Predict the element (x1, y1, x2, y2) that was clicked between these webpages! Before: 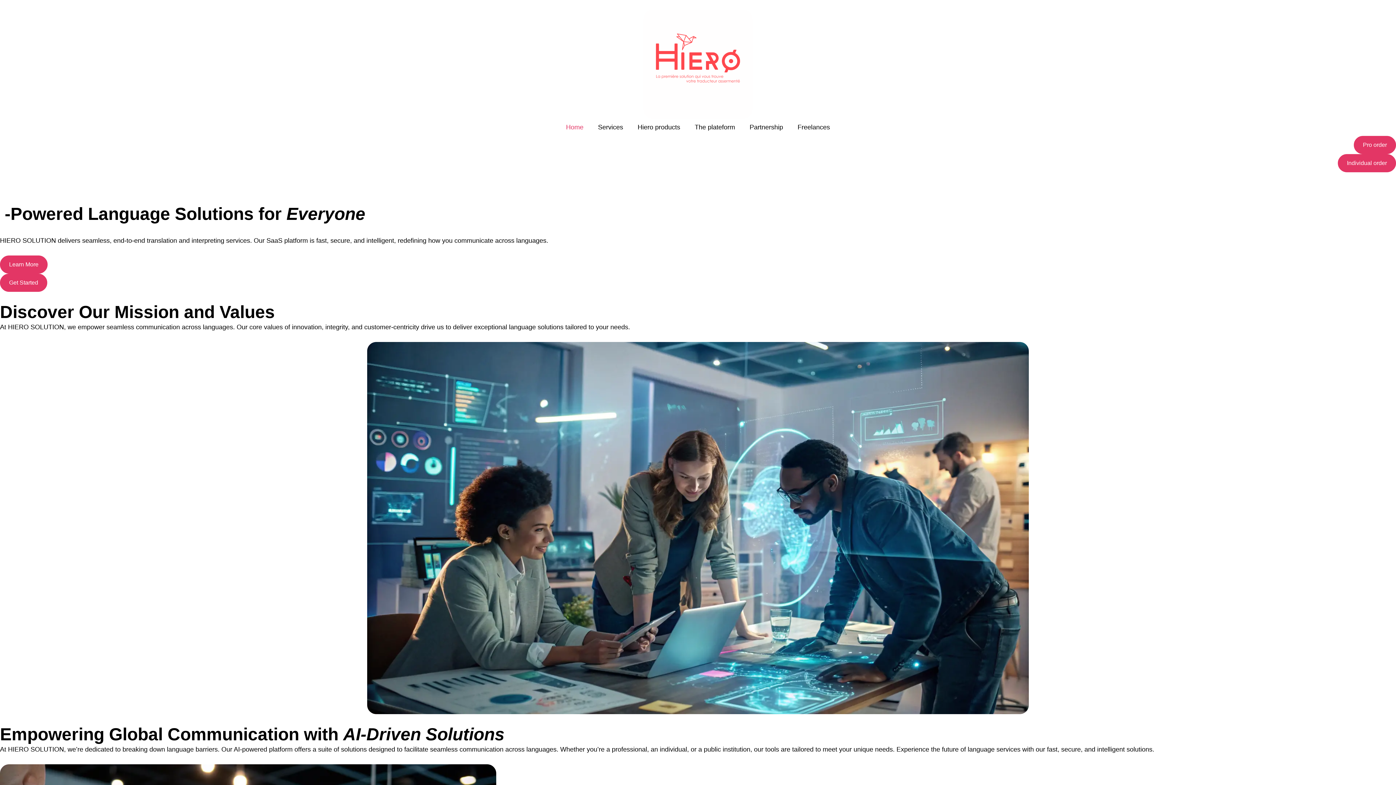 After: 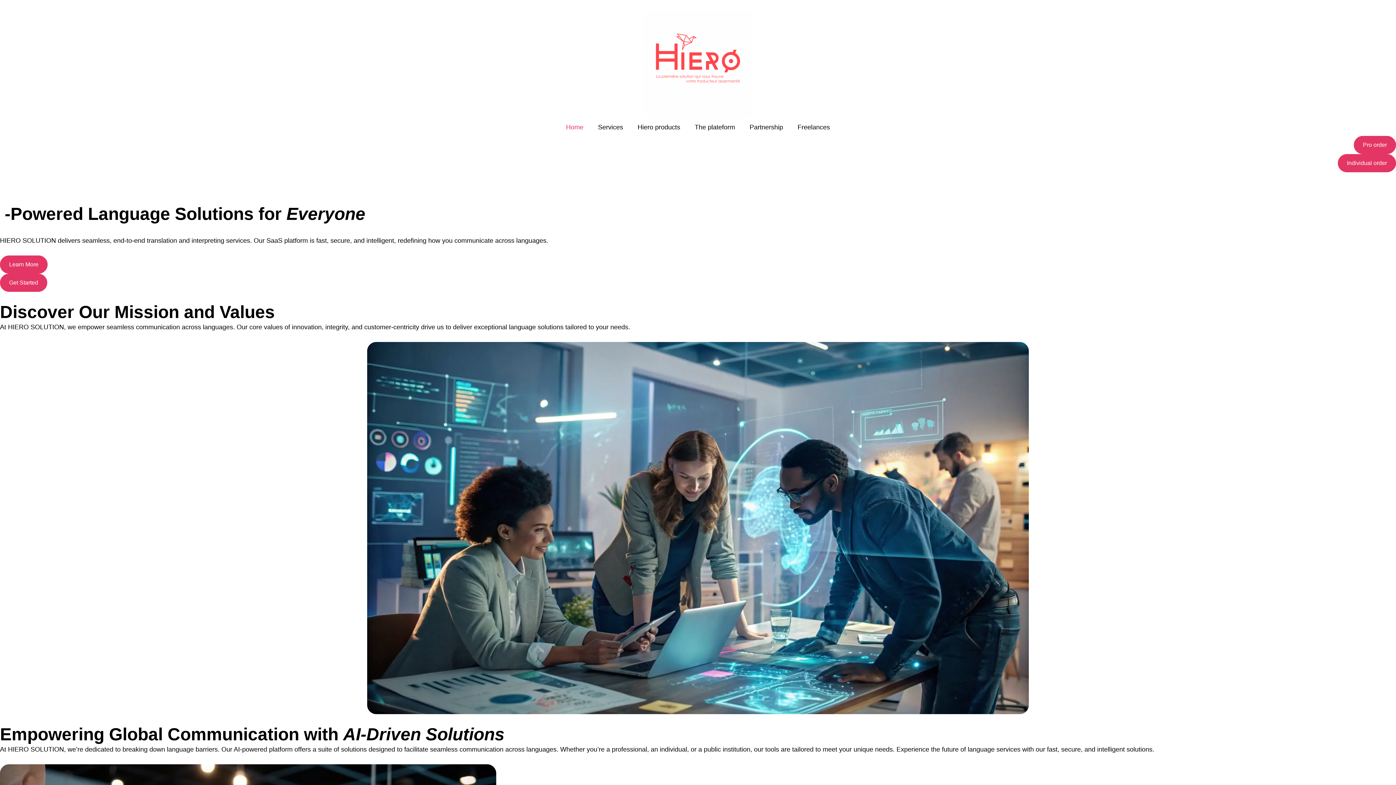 Action: bbox: (643, 9, 752, 118)